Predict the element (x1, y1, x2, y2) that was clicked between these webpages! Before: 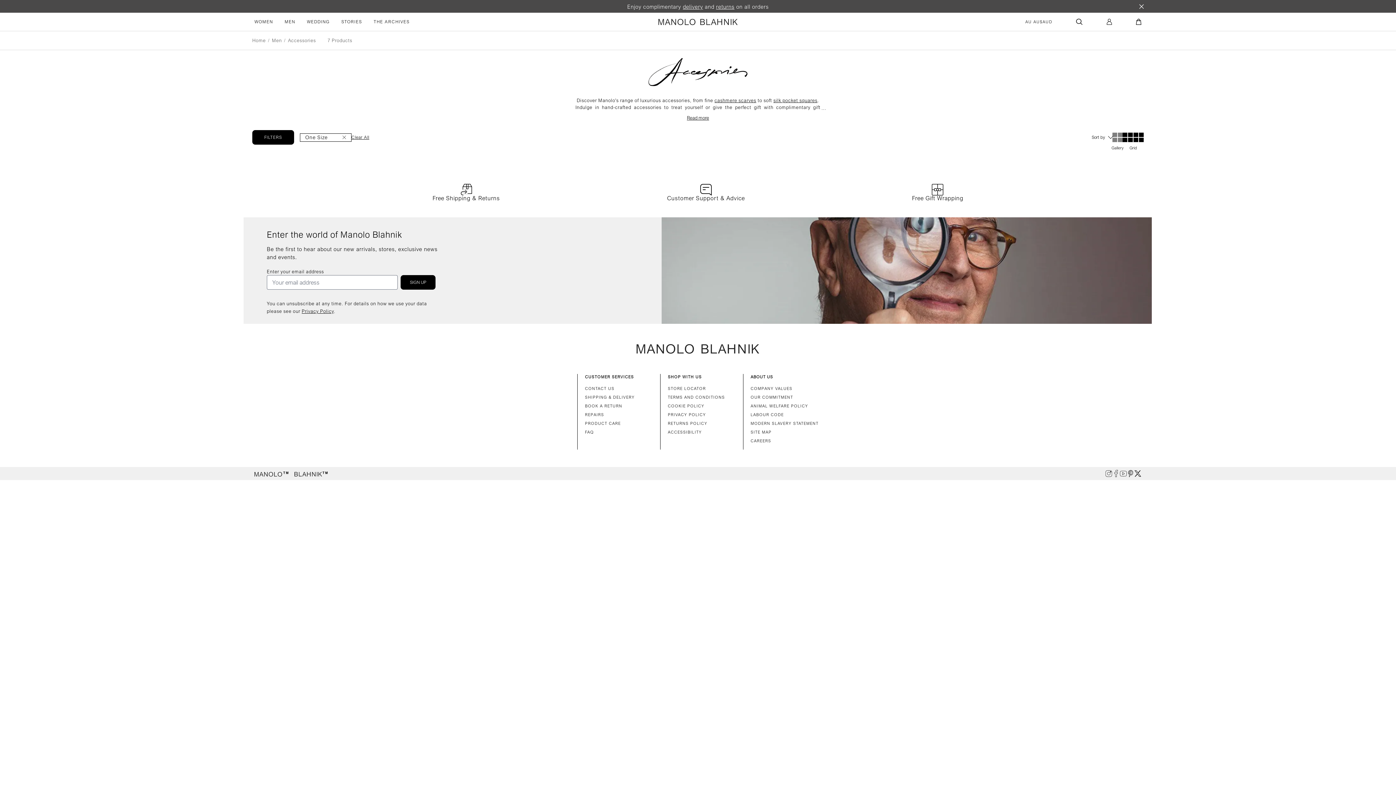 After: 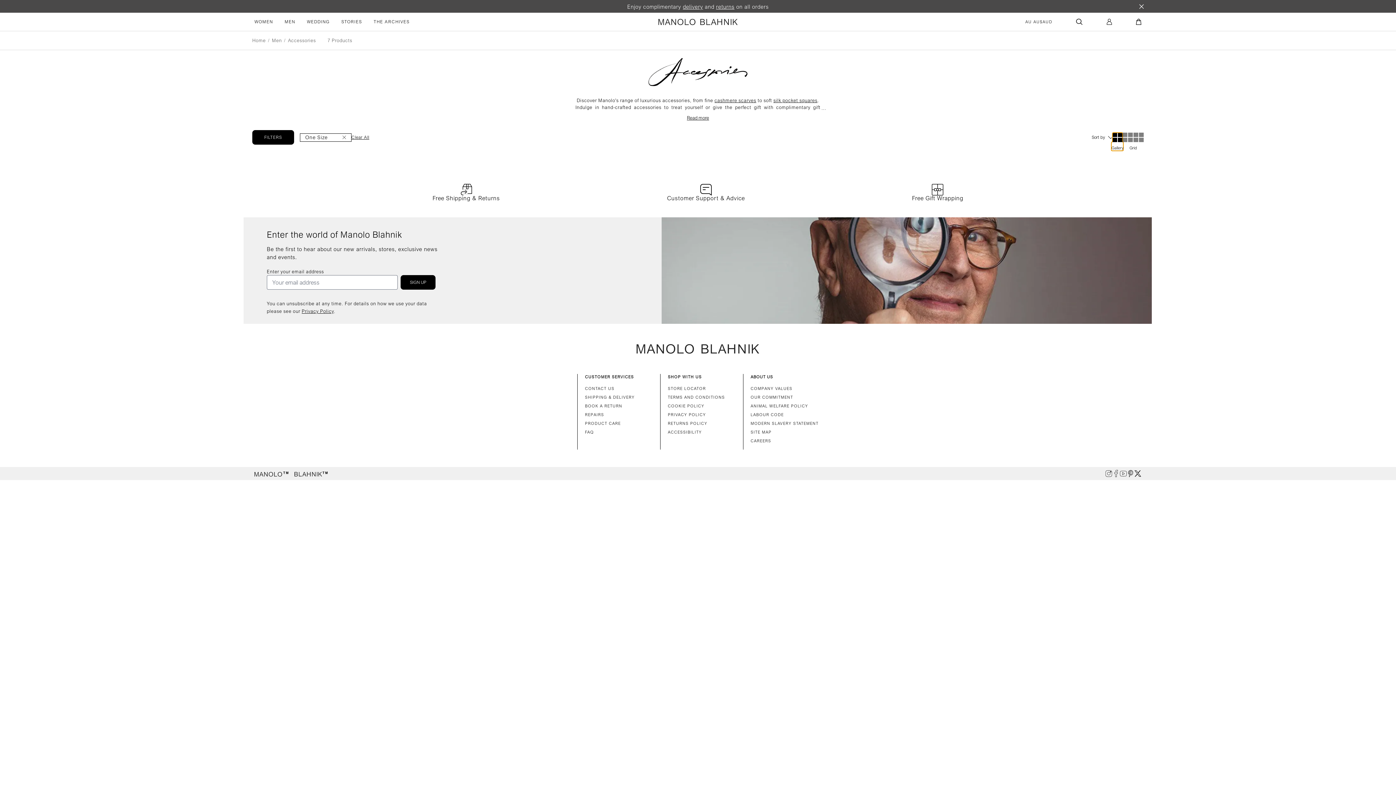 Action: label: gallery bbox: (1112, 132, 1122, 142)